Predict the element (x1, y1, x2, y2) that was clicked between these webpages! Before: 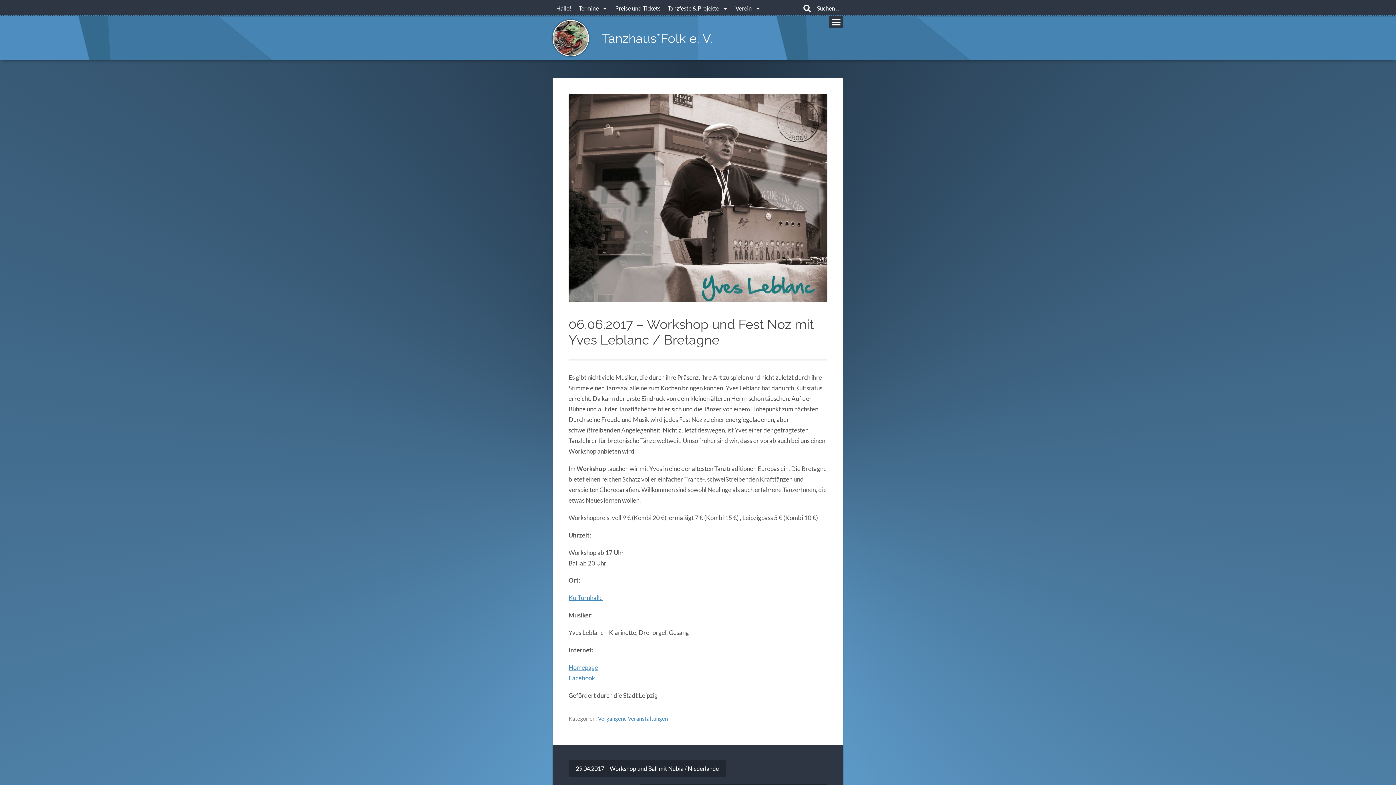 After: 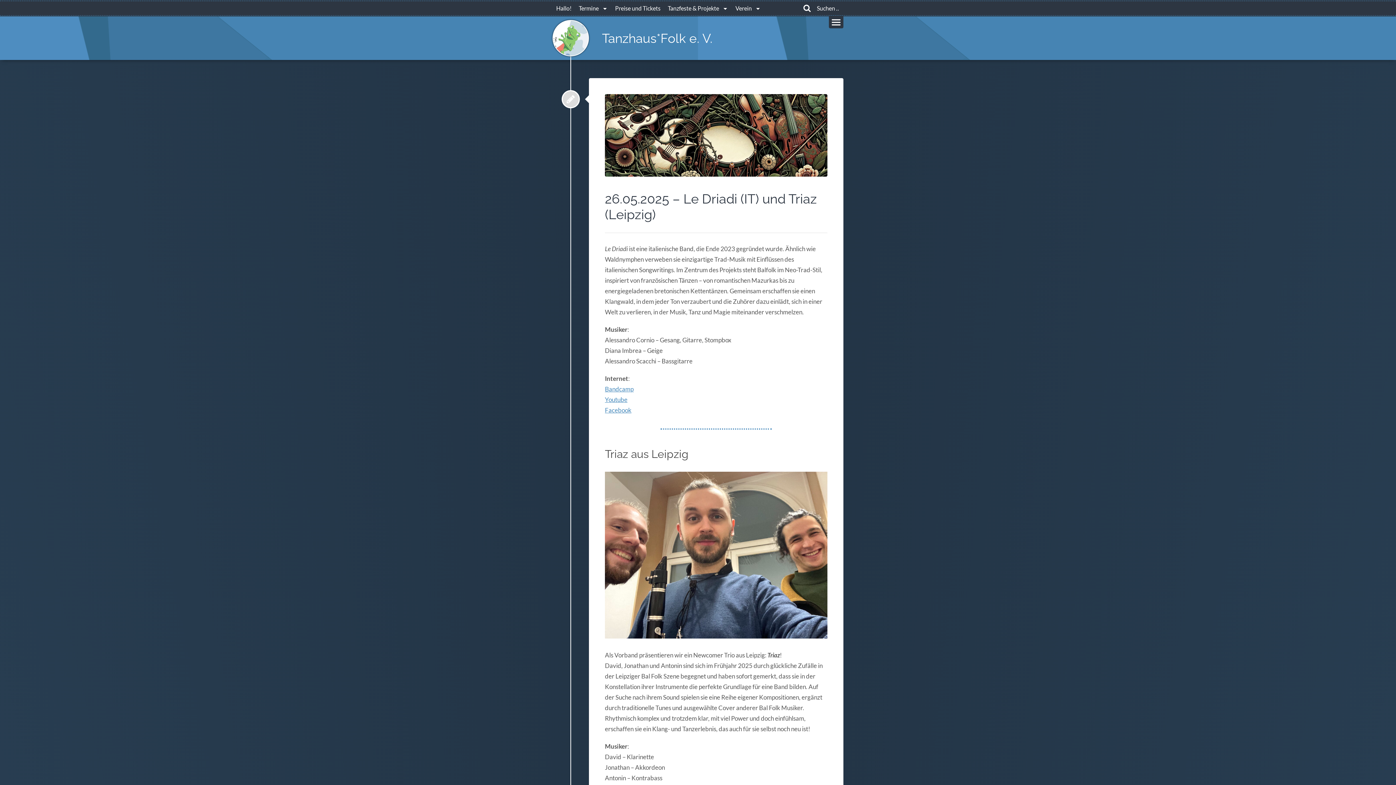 Action: label: Vergangene Veranstaltungen bbox: (598, 715, 668, 722)